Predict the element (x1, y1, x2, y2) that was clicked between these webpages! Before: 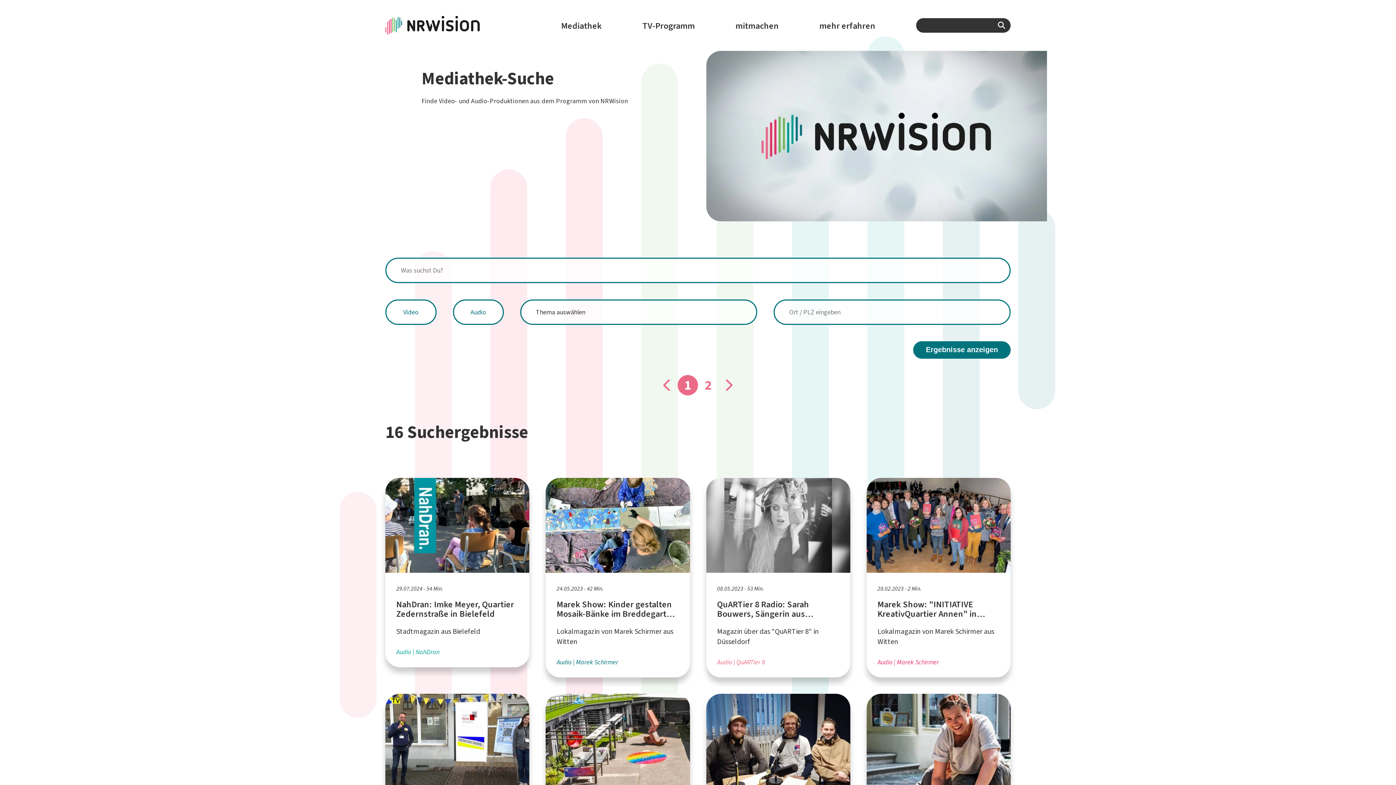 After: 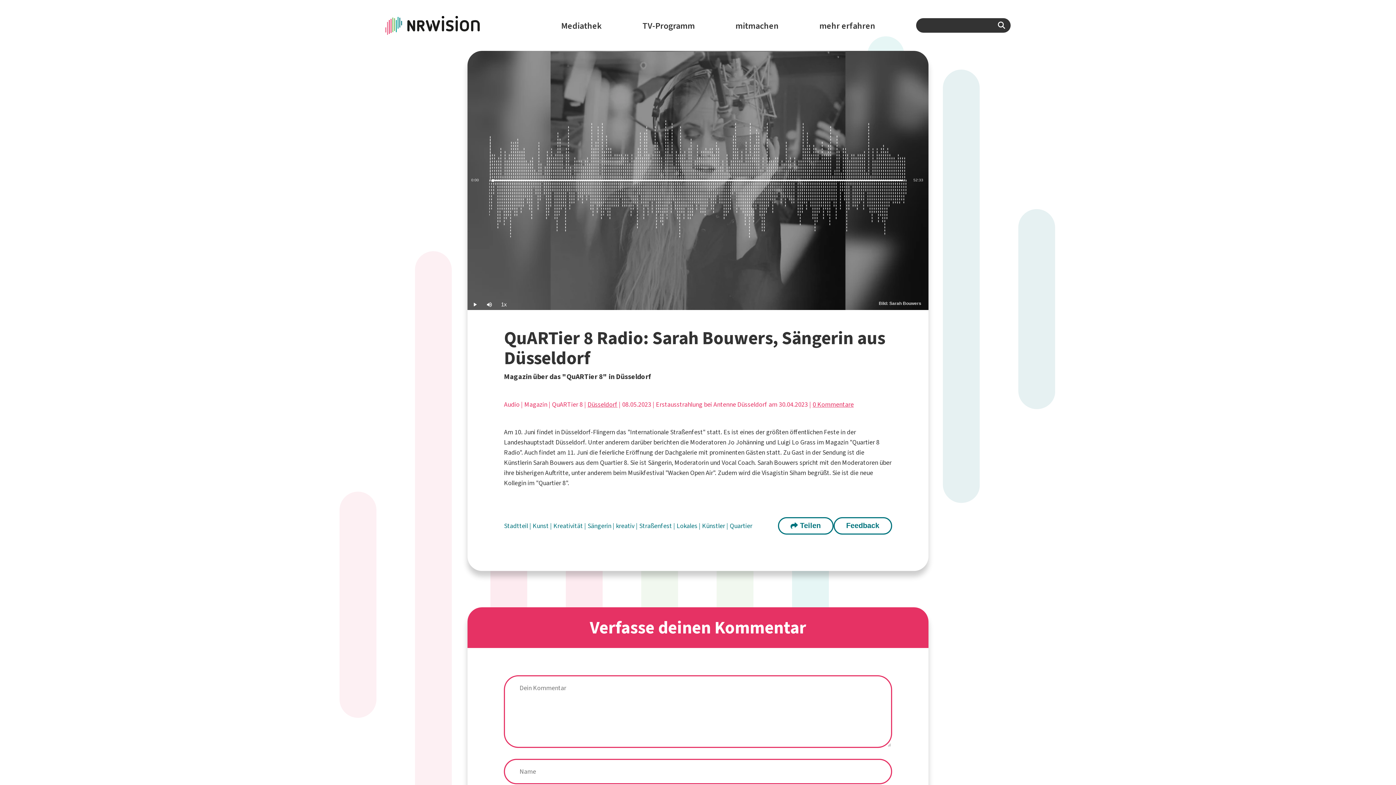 Action: bbox: (706, 478, 850, 677) label: 08.05.2023 - 53 Min.

QuARTier 8 Radio: Sarah Bouwers, Sängerin aus Düsseldorf

Magazin über das "QuARTier 8" in Düsseldorf

Audio QuARTier 8